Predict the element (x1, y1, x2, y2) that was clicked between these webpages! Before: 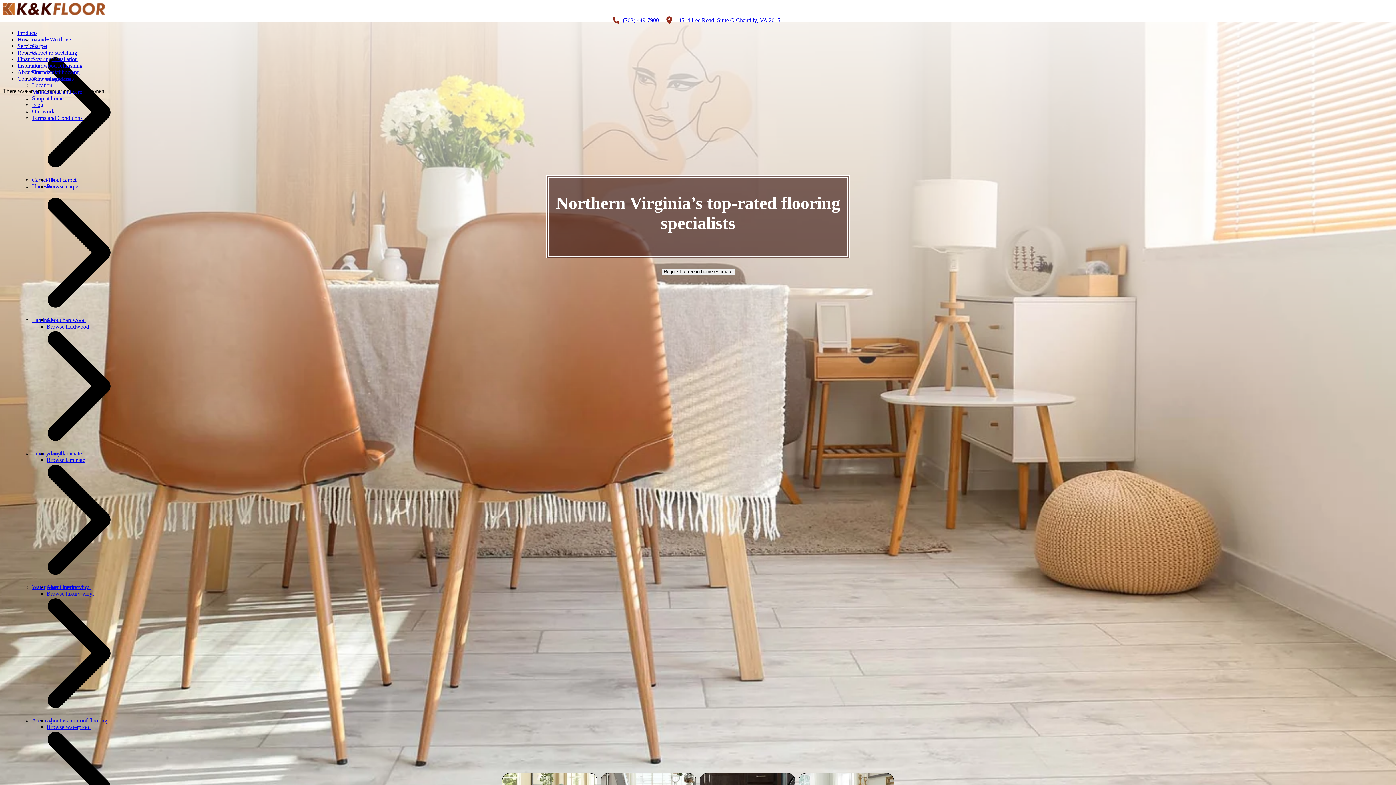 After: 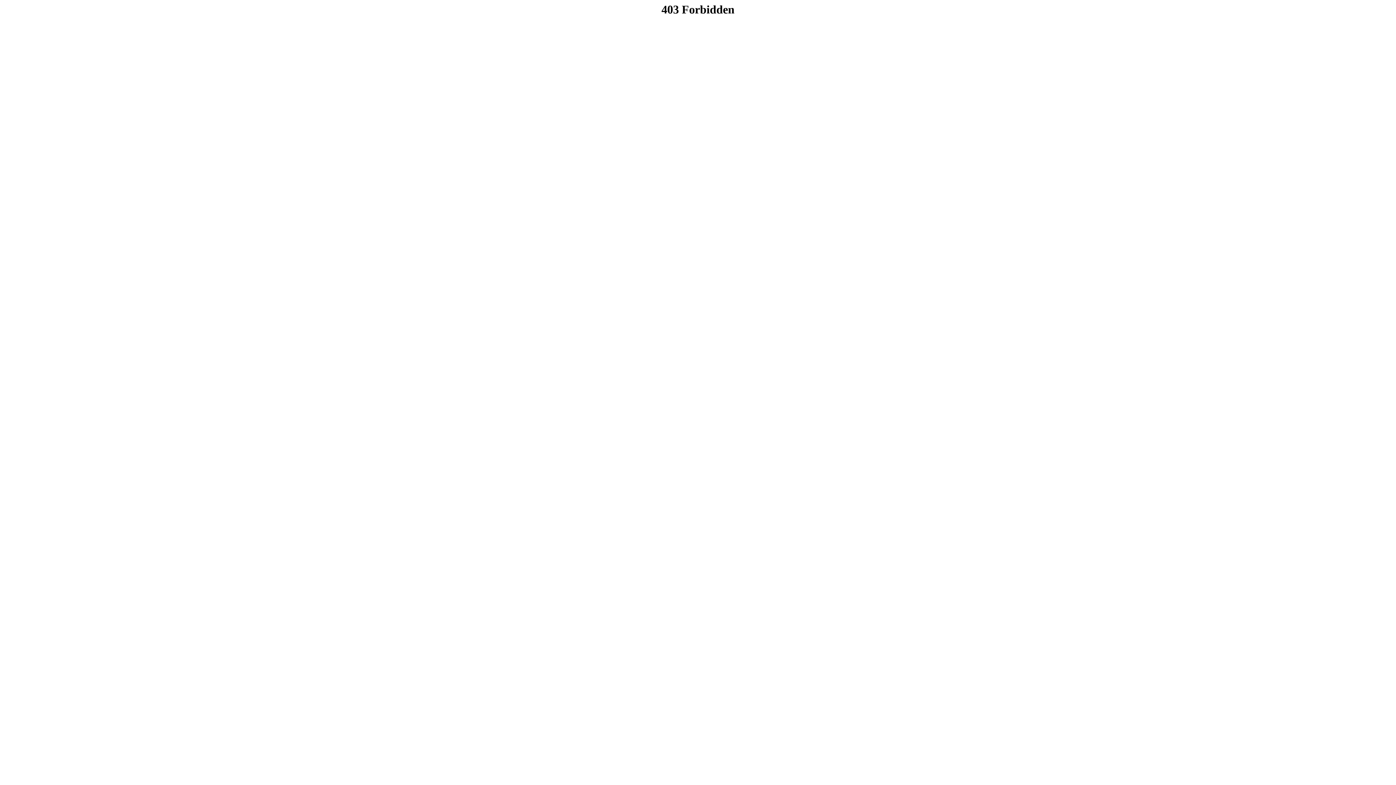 Action: label: Shop at home bbox: (32, 95, 63, 101)